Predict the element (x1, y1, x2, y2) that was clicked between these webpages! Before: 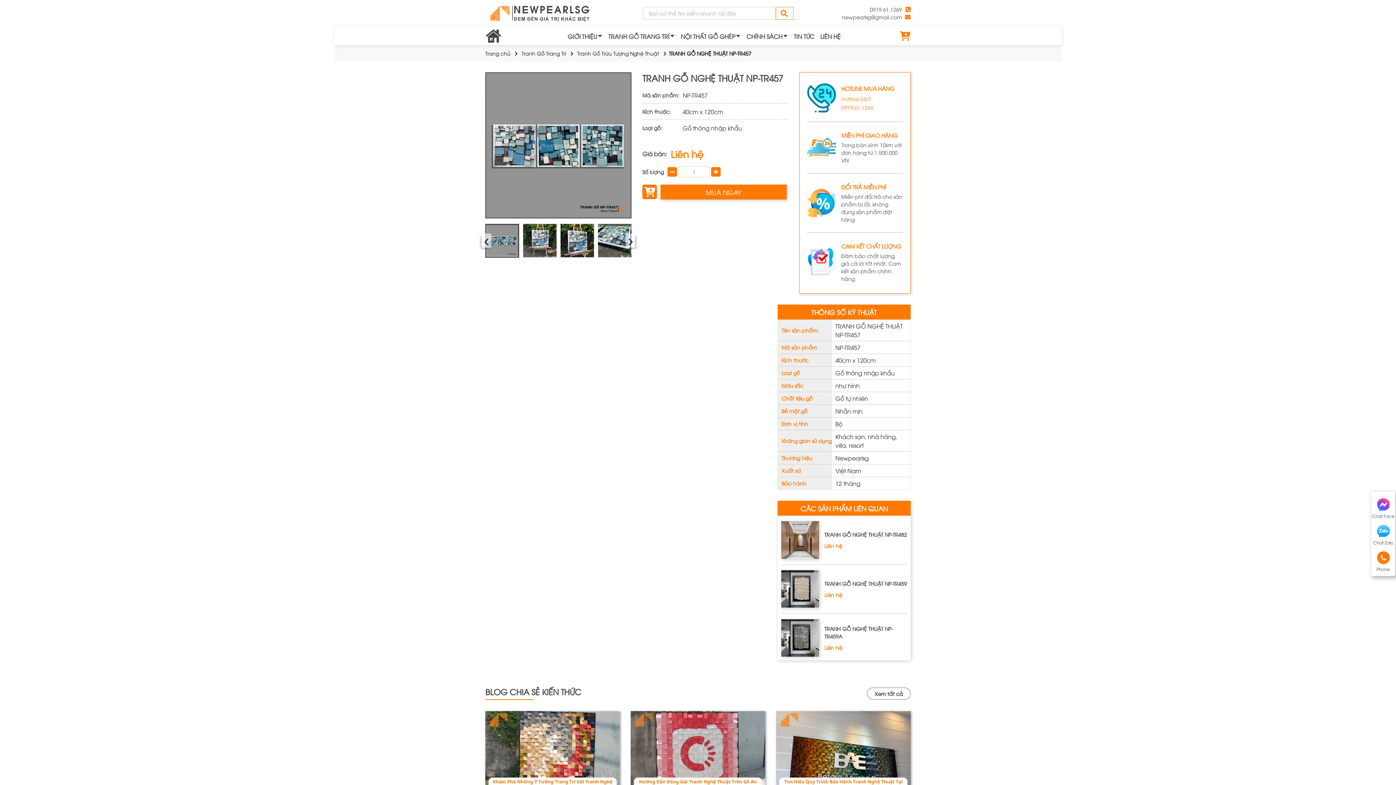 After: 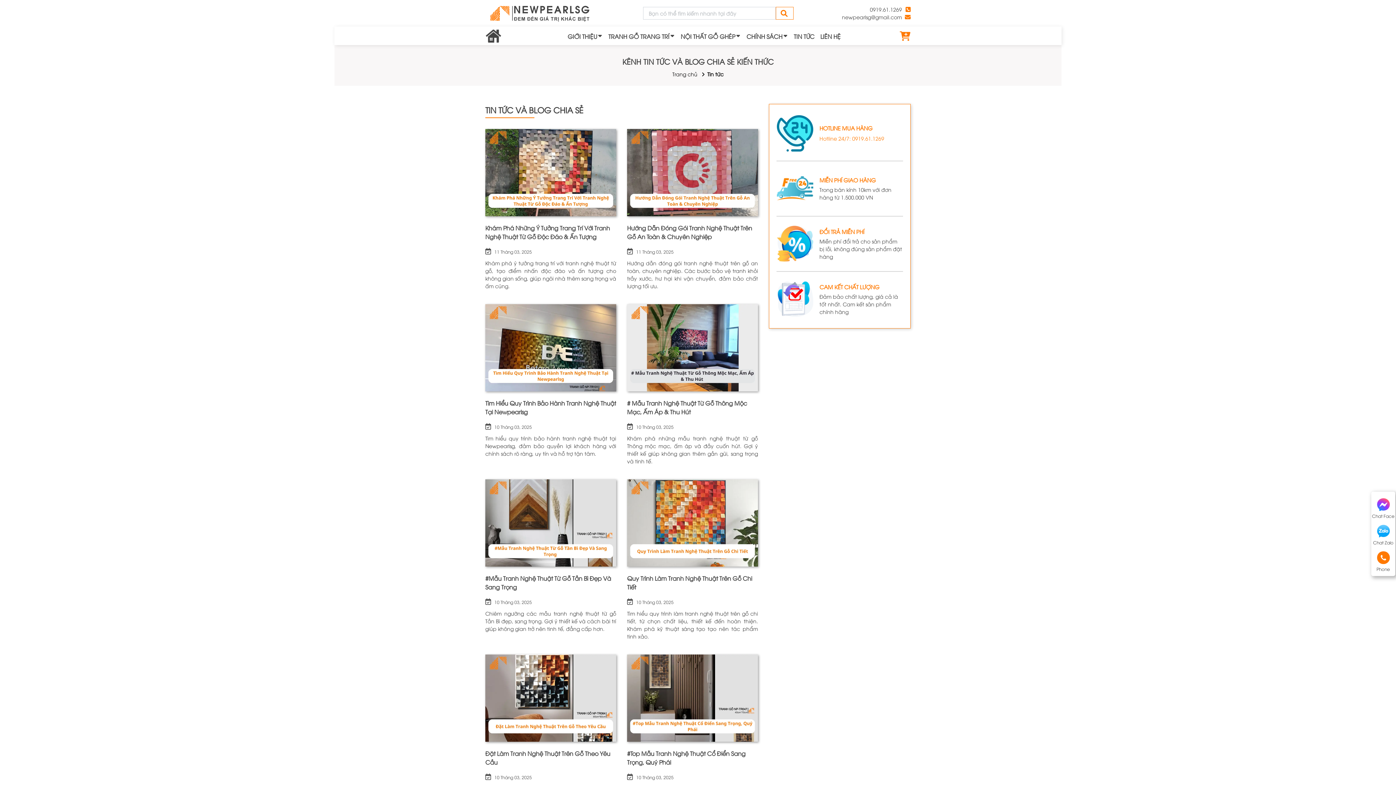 Action: bbox: (791, 27, 817, 45) label: TIN TỨC